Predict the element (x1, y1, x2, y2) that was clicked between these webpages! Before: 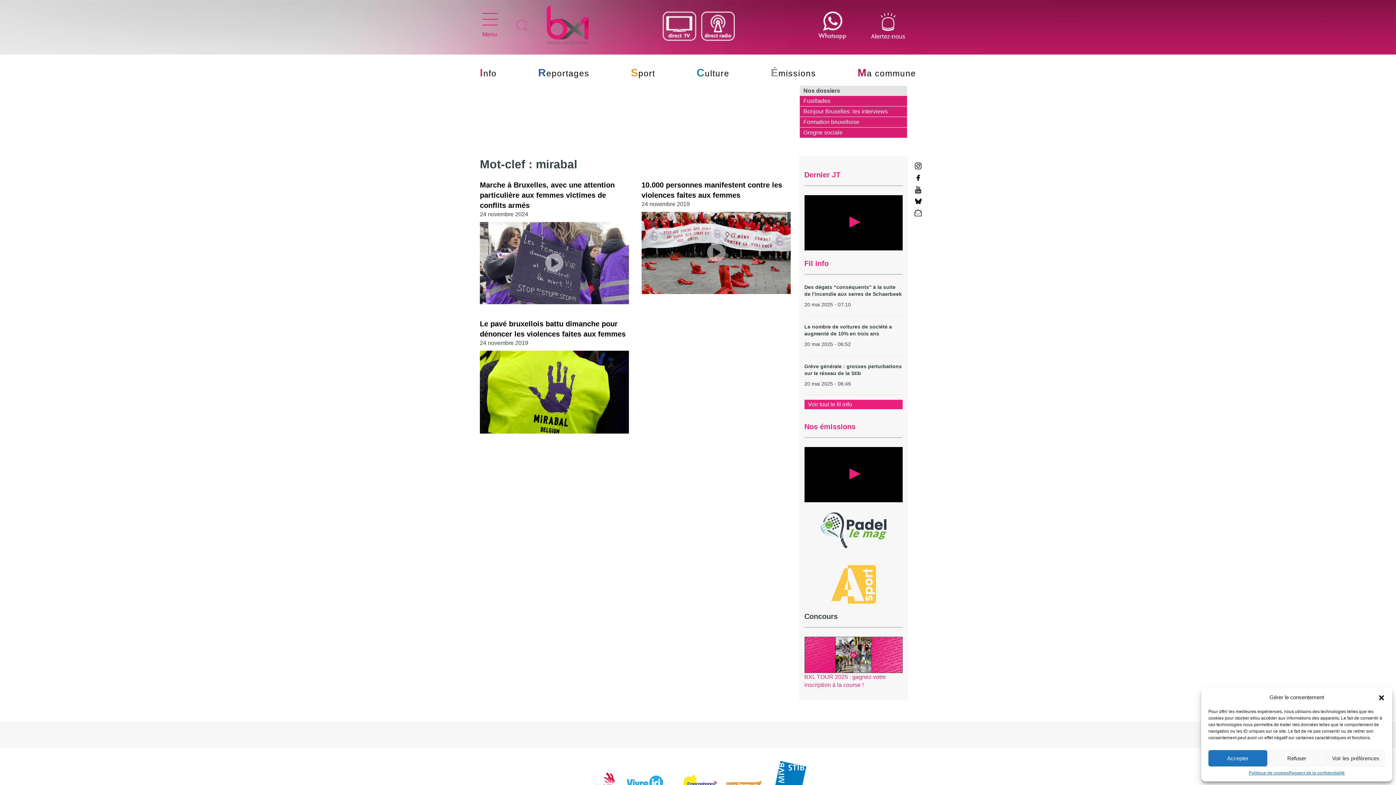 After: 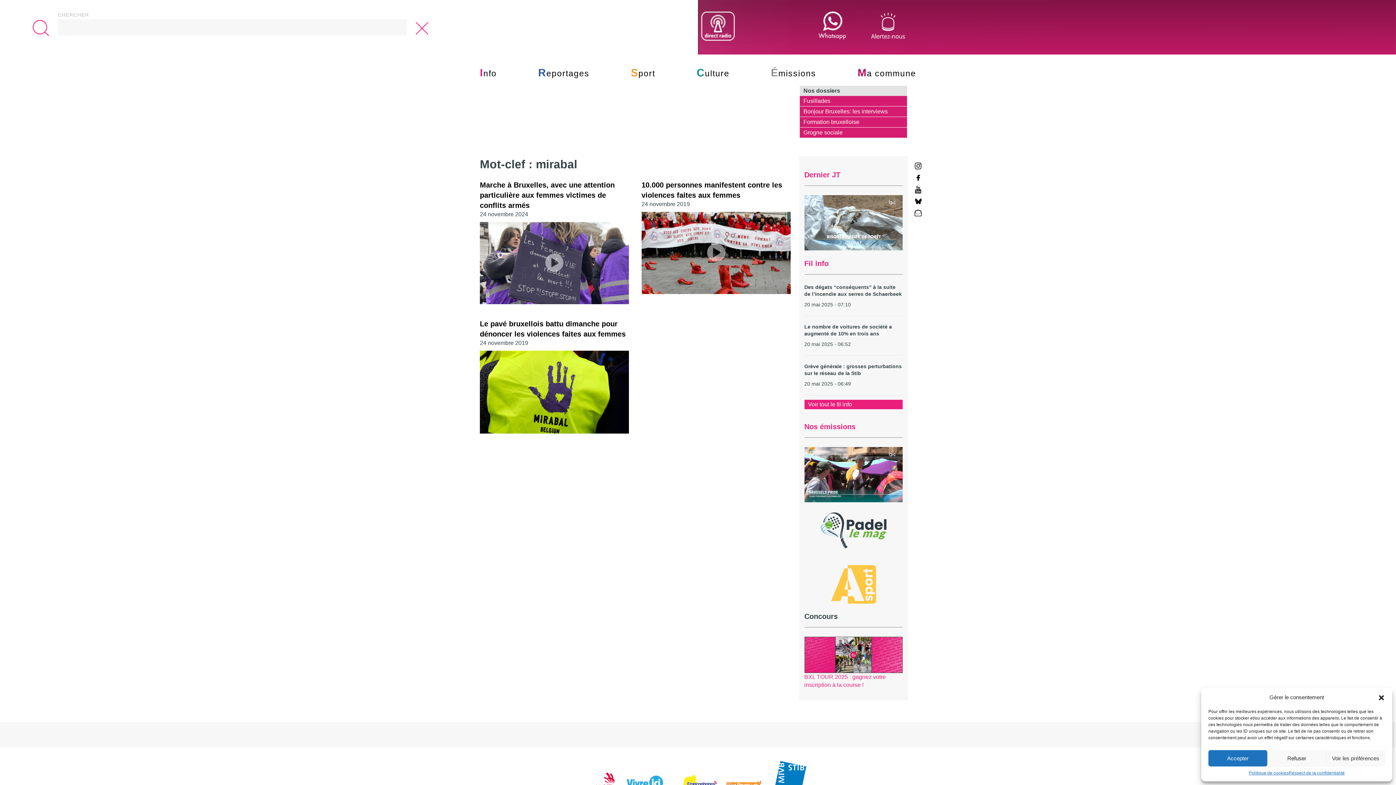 Action: label: Recherche bbox: (514, 17, 530, 33)